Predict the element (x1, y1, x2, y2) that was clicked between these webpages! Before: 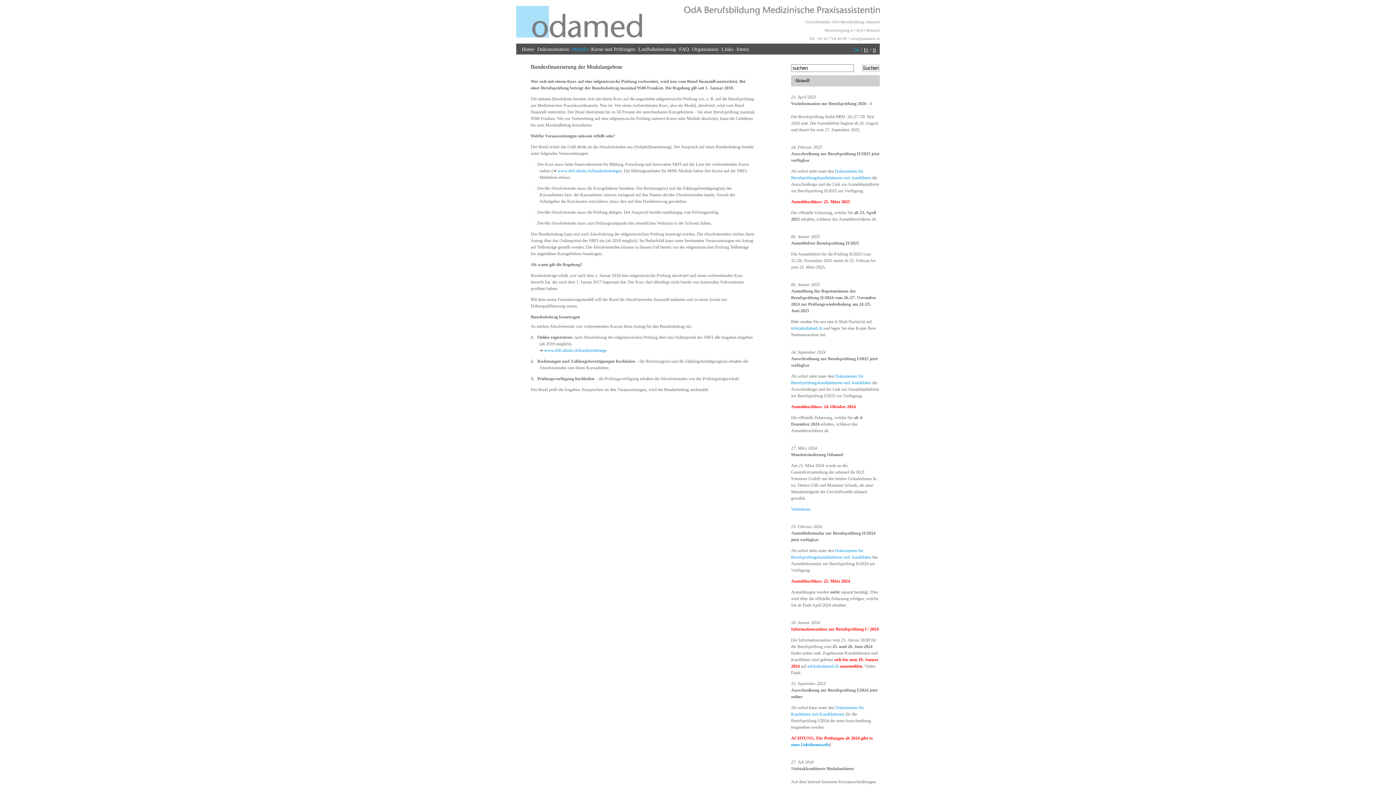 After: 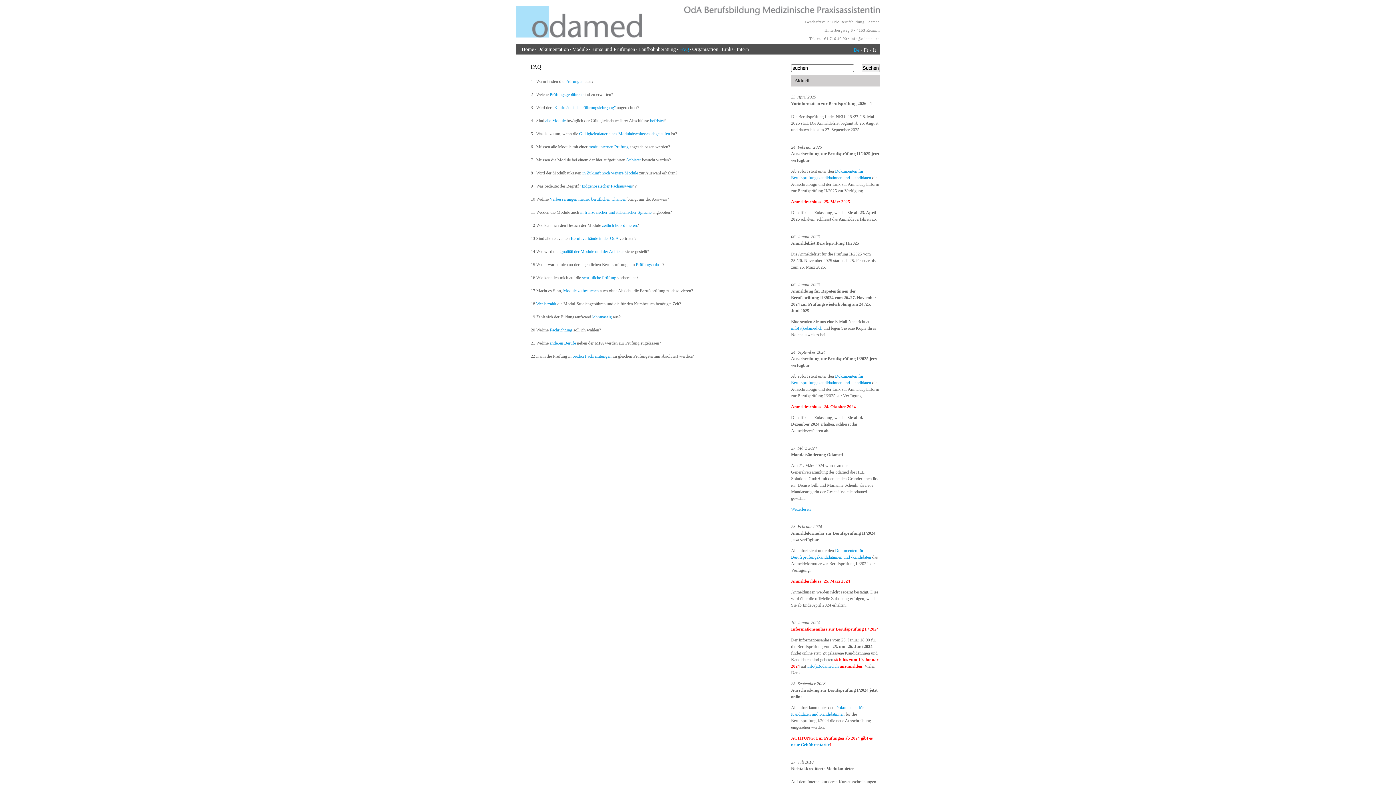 Action: bbox: (679, 46, 689, 52) label: FAQ